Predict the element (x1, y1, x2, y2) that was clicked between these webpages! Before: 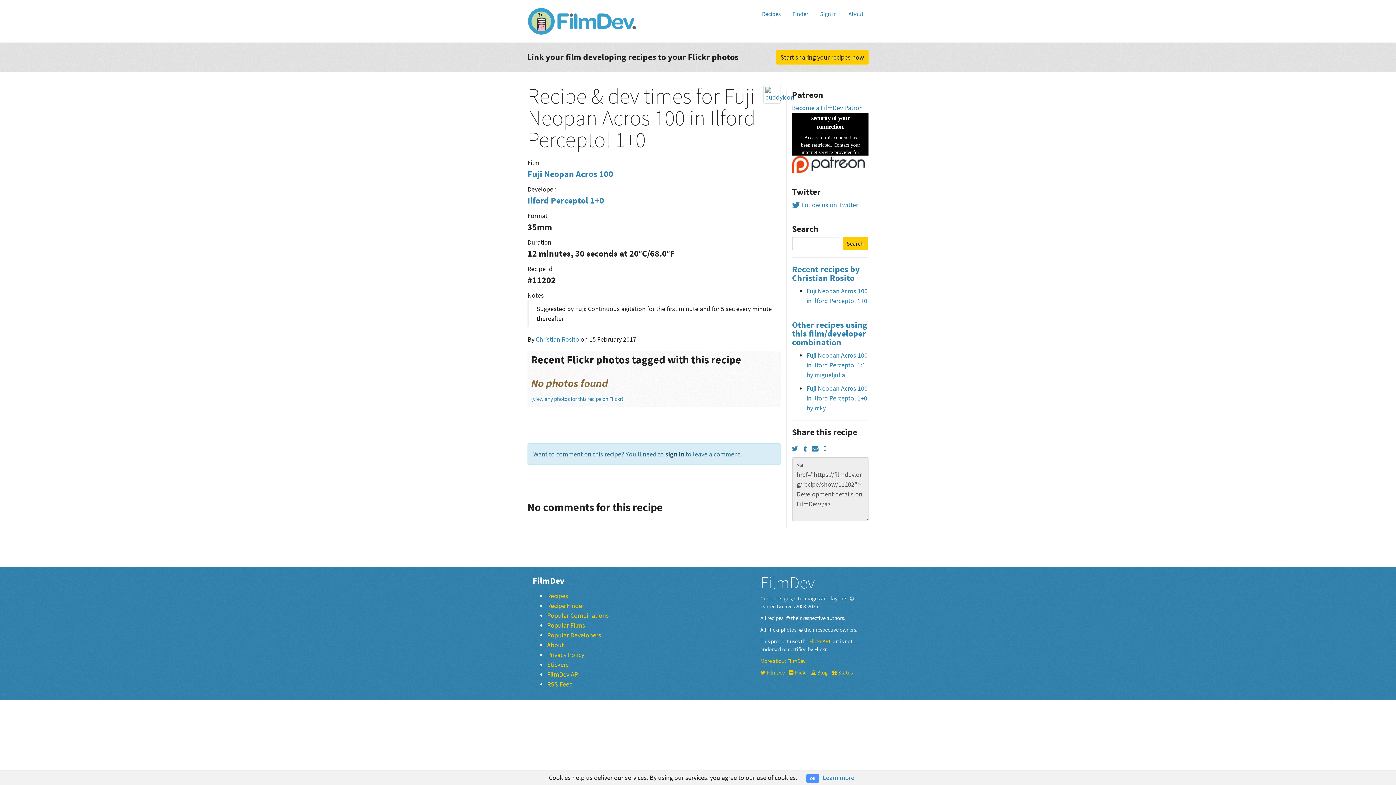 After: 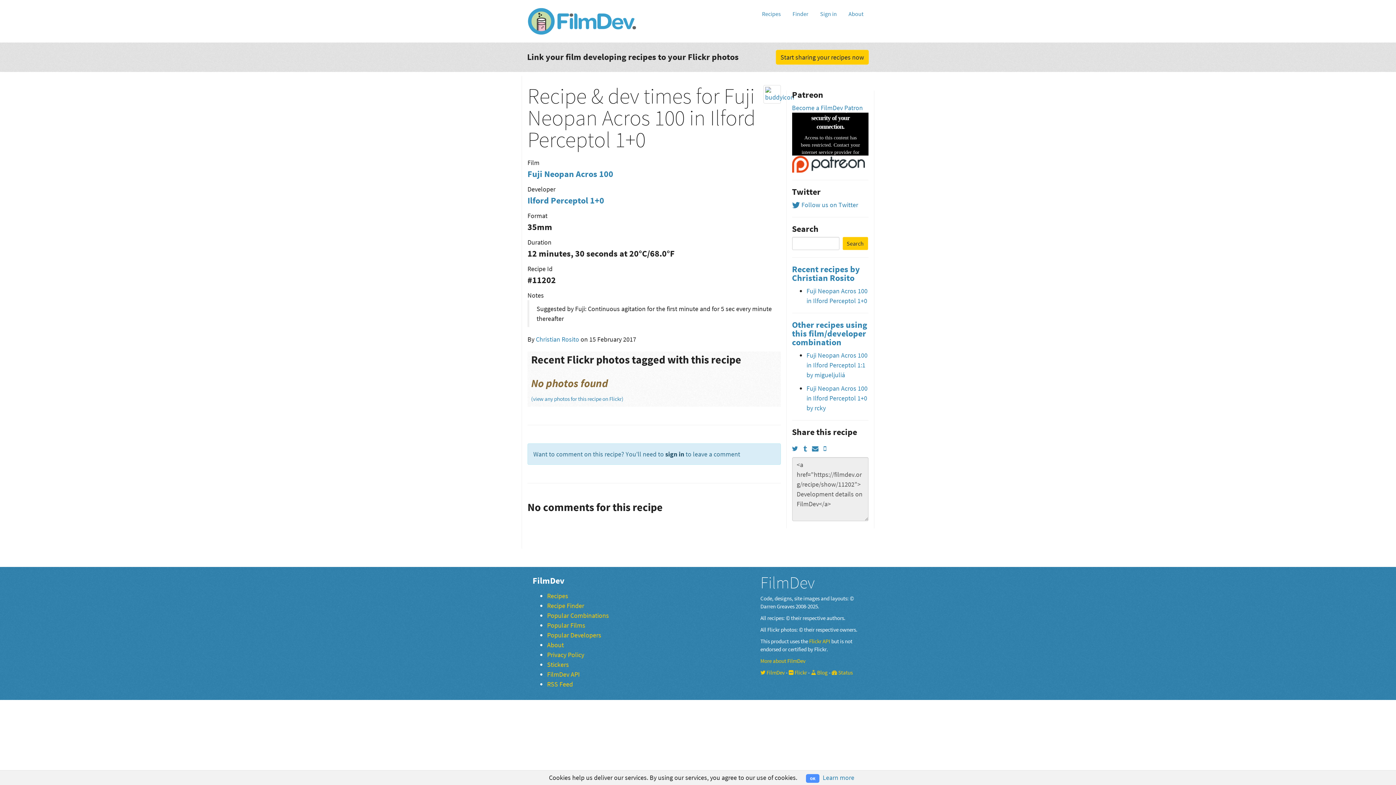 Action: bbox: (792, 159, 864, 167)